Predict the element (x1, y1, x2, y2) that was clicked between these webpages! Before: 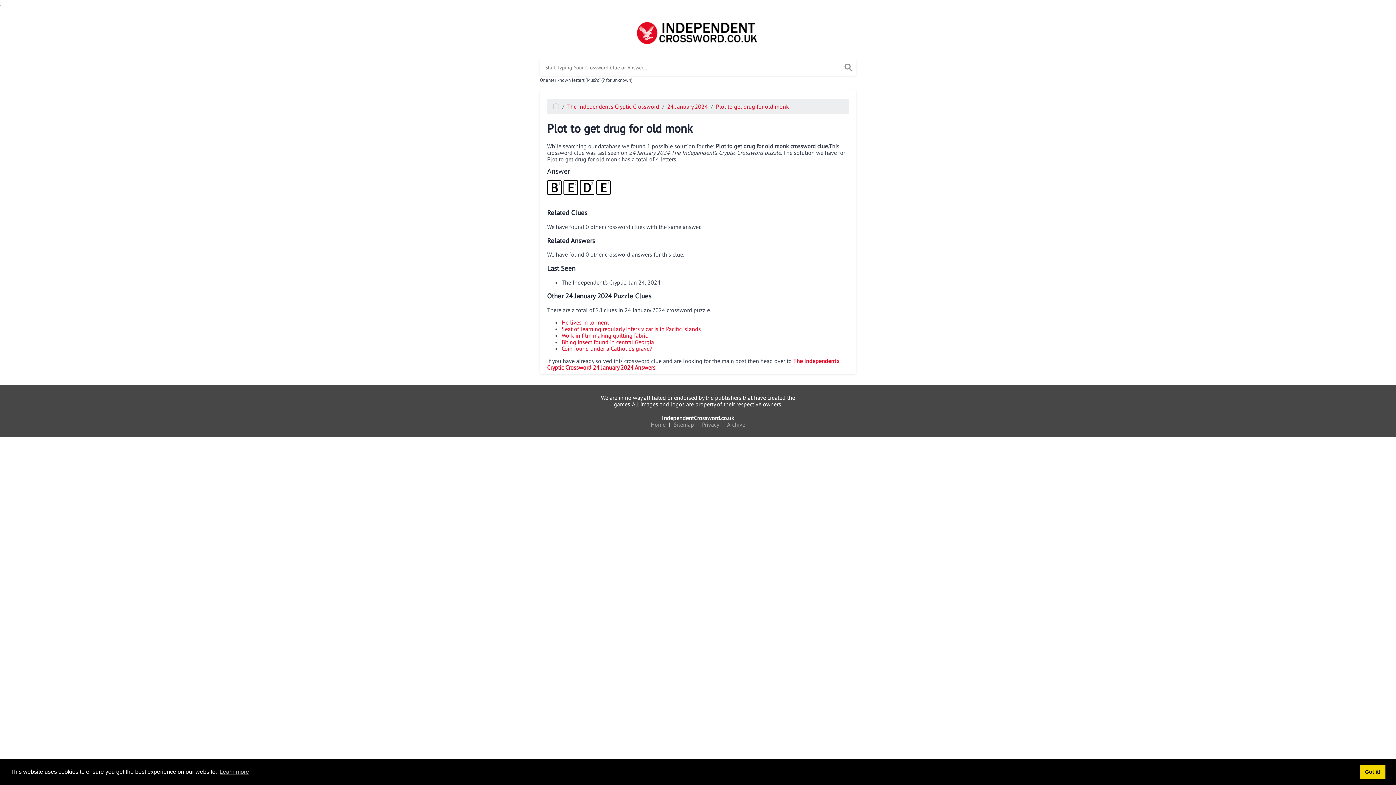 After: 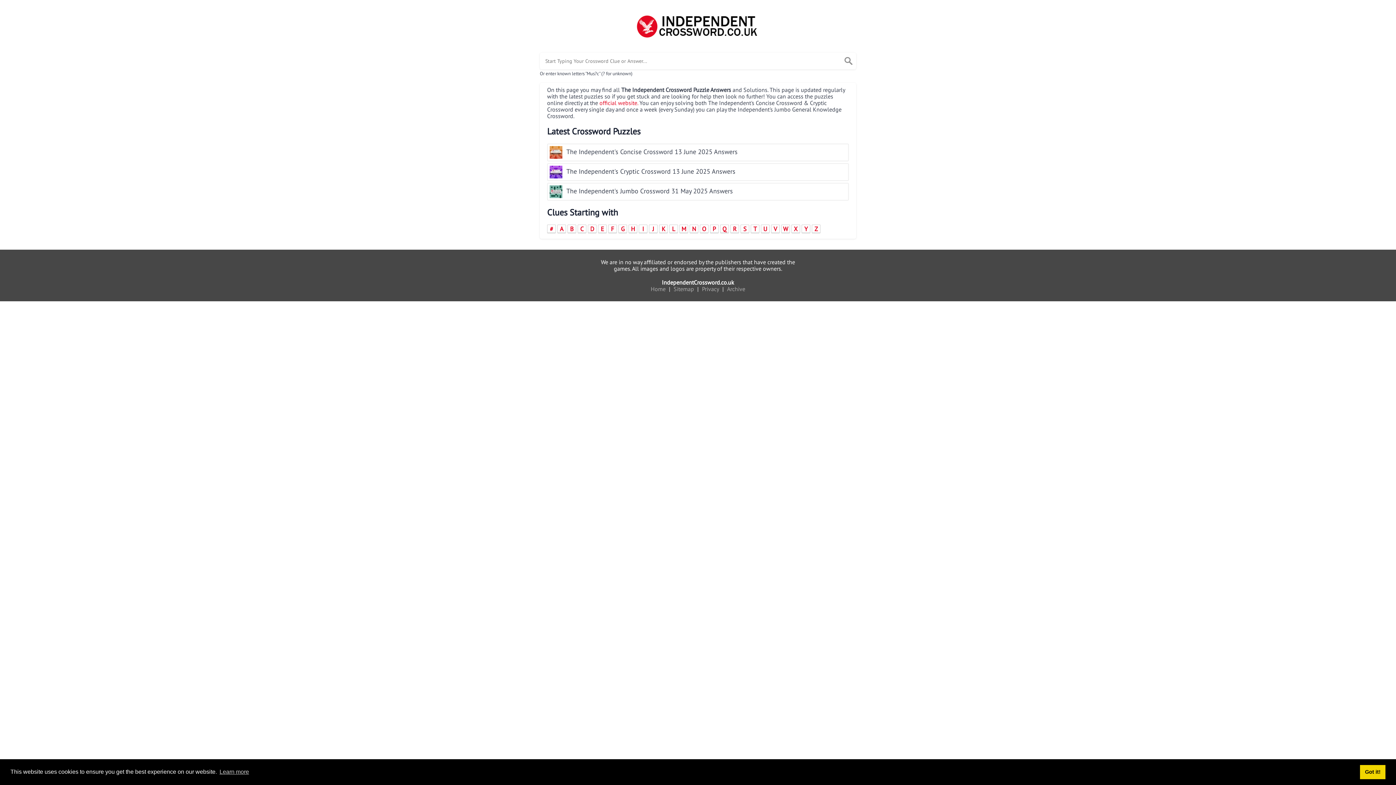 Action: bbox: (540, 17, 856, 48)